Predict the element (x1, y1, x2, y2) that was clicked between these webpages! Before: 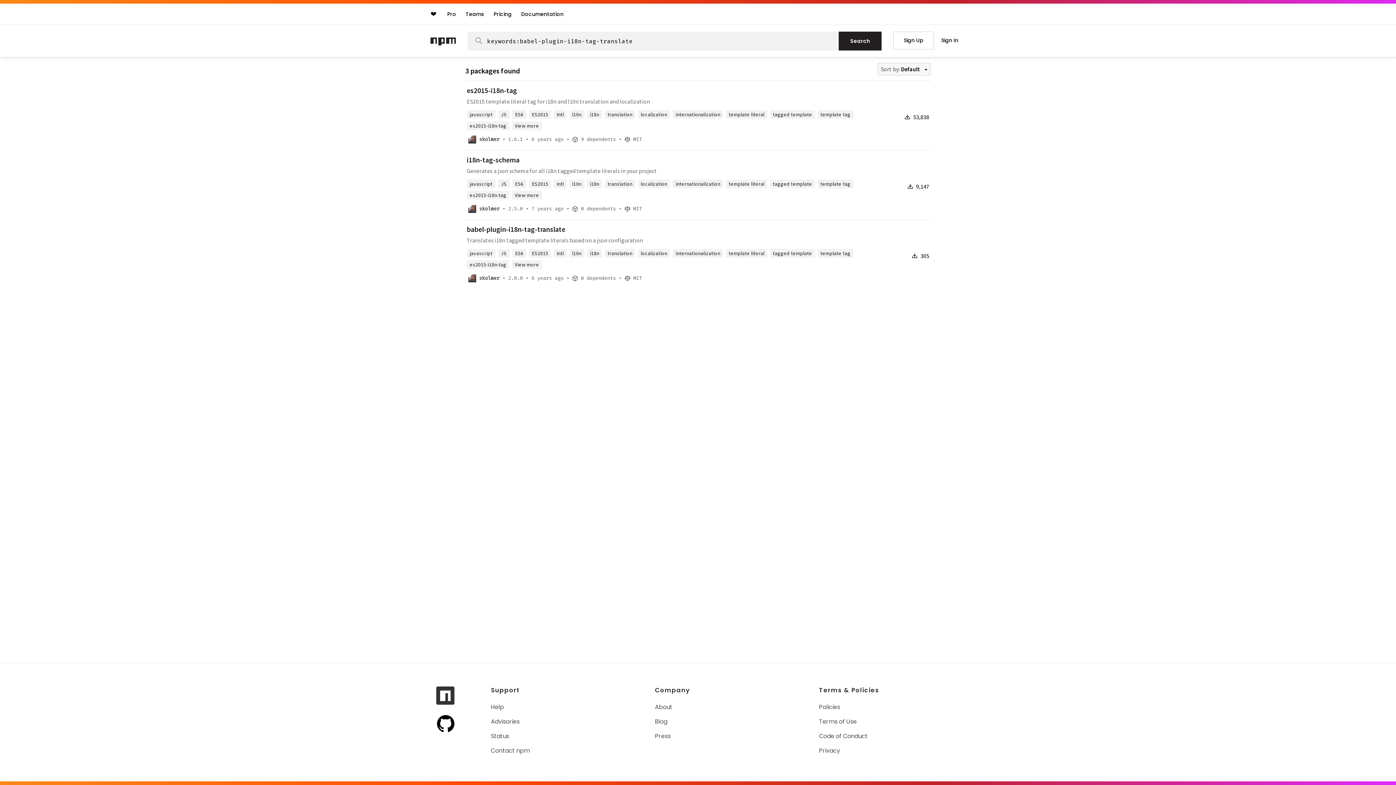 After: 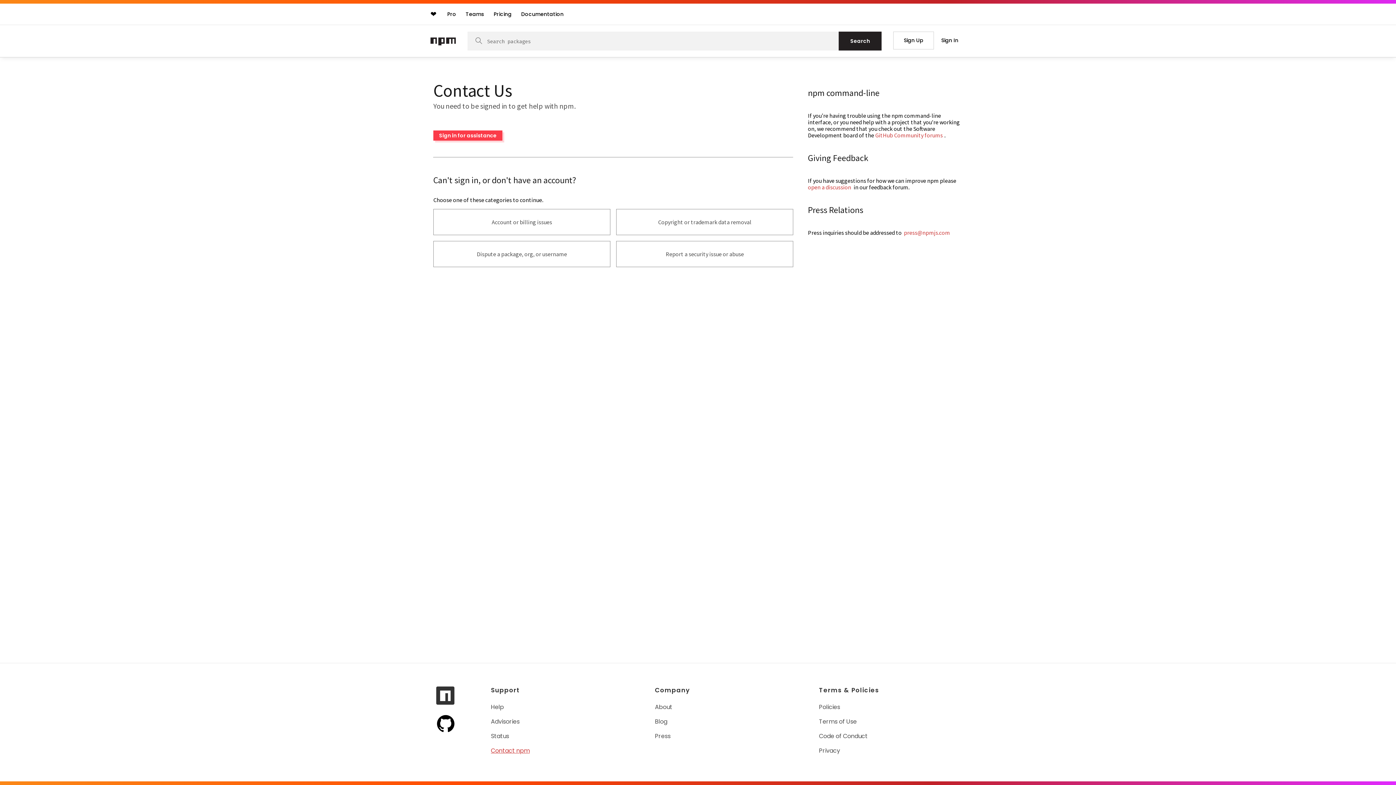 Action: bbox: (491, 746, 531, 755) label: Contact npm